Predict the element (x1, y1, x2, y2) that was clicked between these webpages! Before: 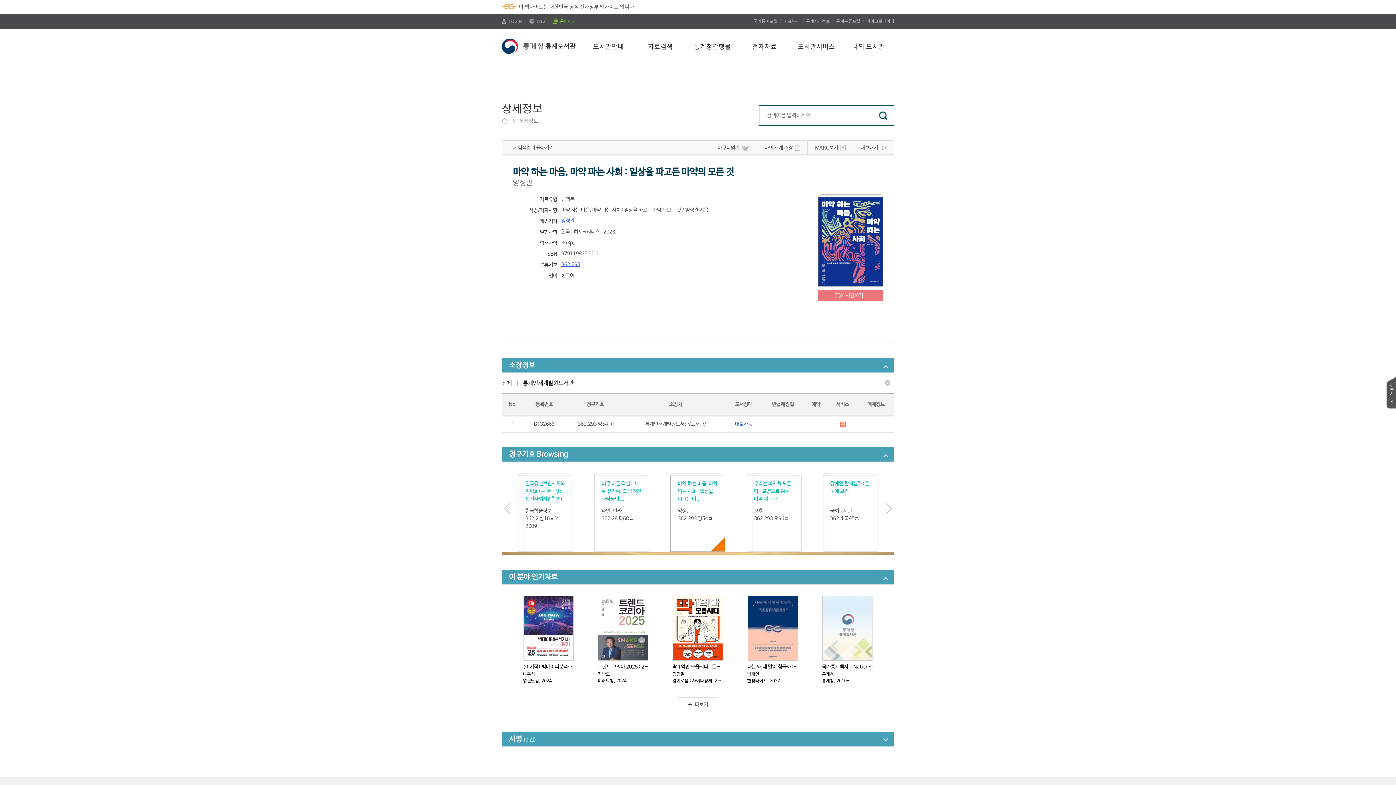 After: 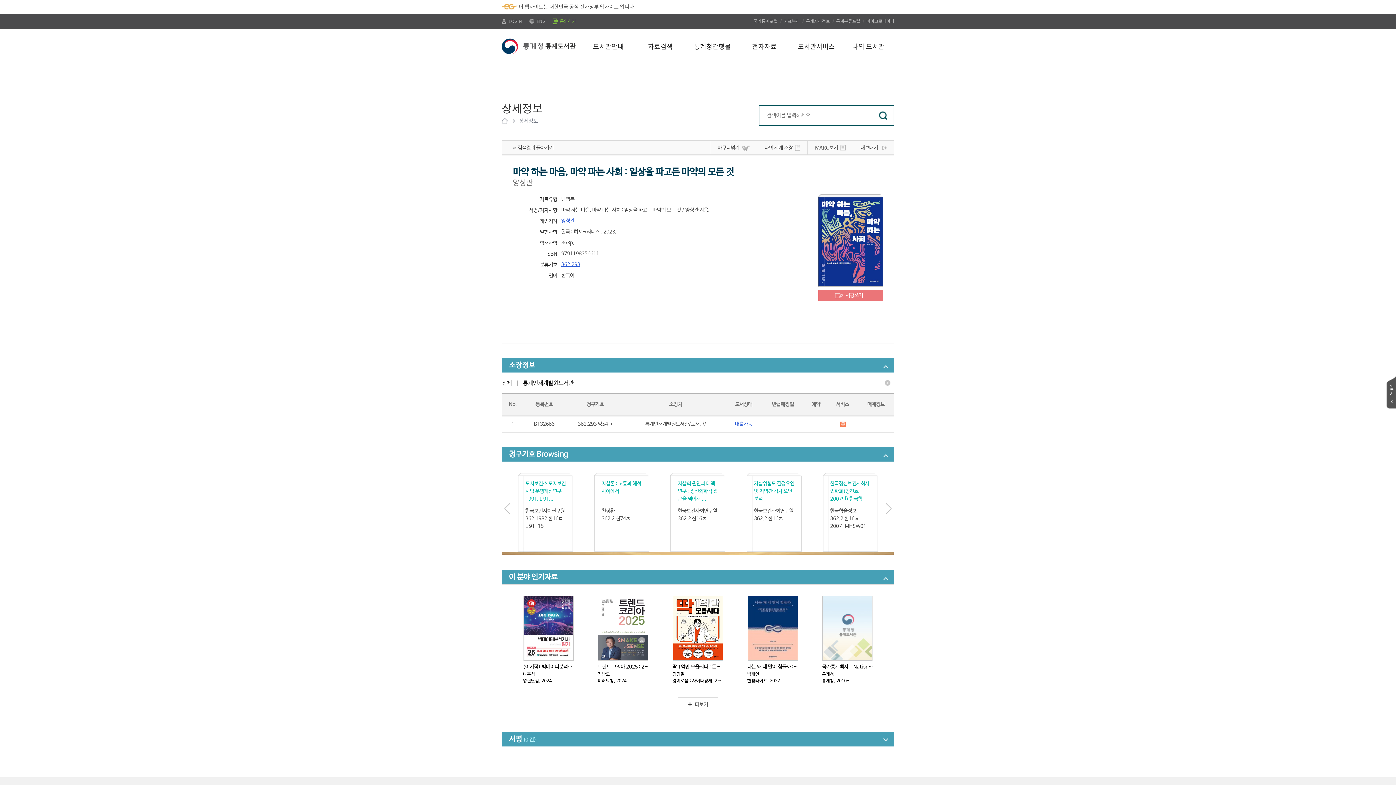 Action: bbox: (504, 503, 510, 514)